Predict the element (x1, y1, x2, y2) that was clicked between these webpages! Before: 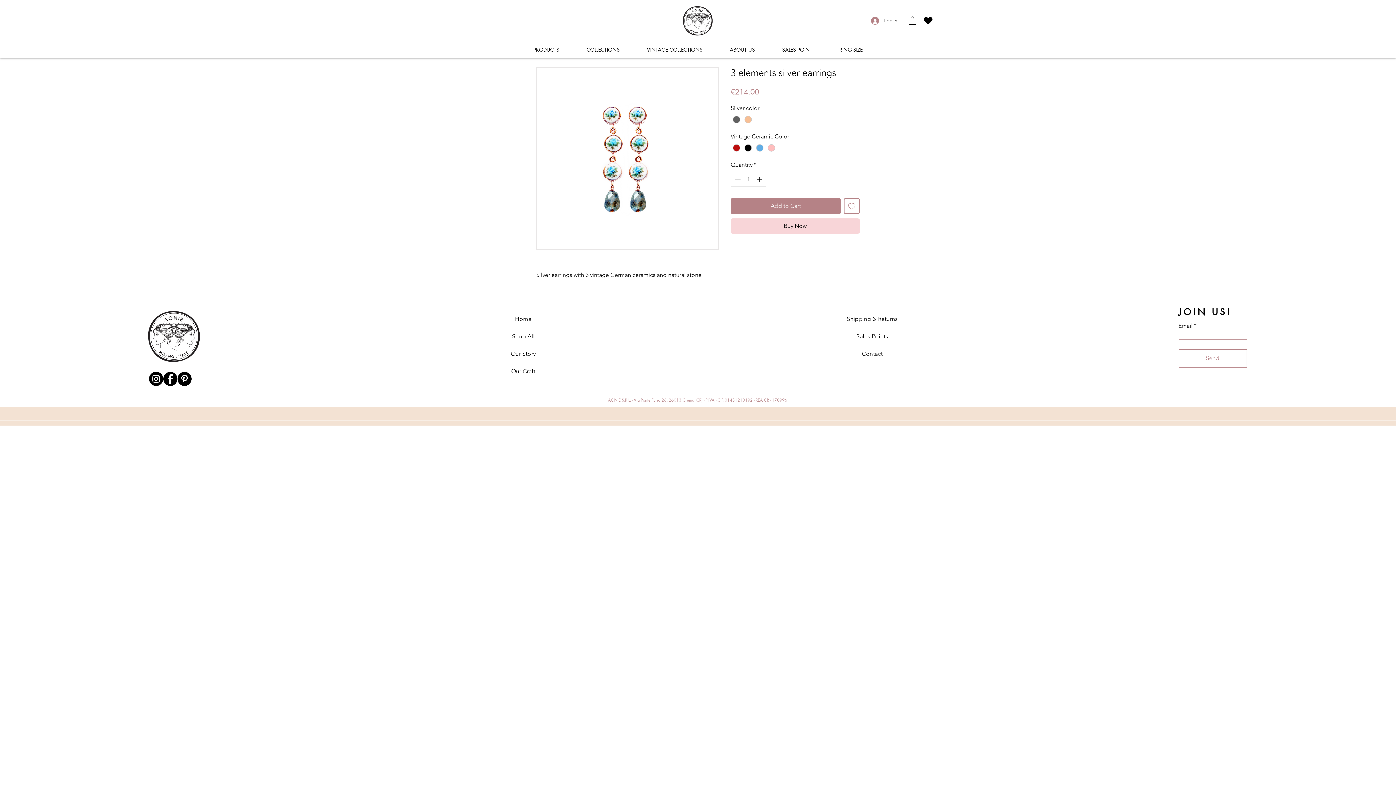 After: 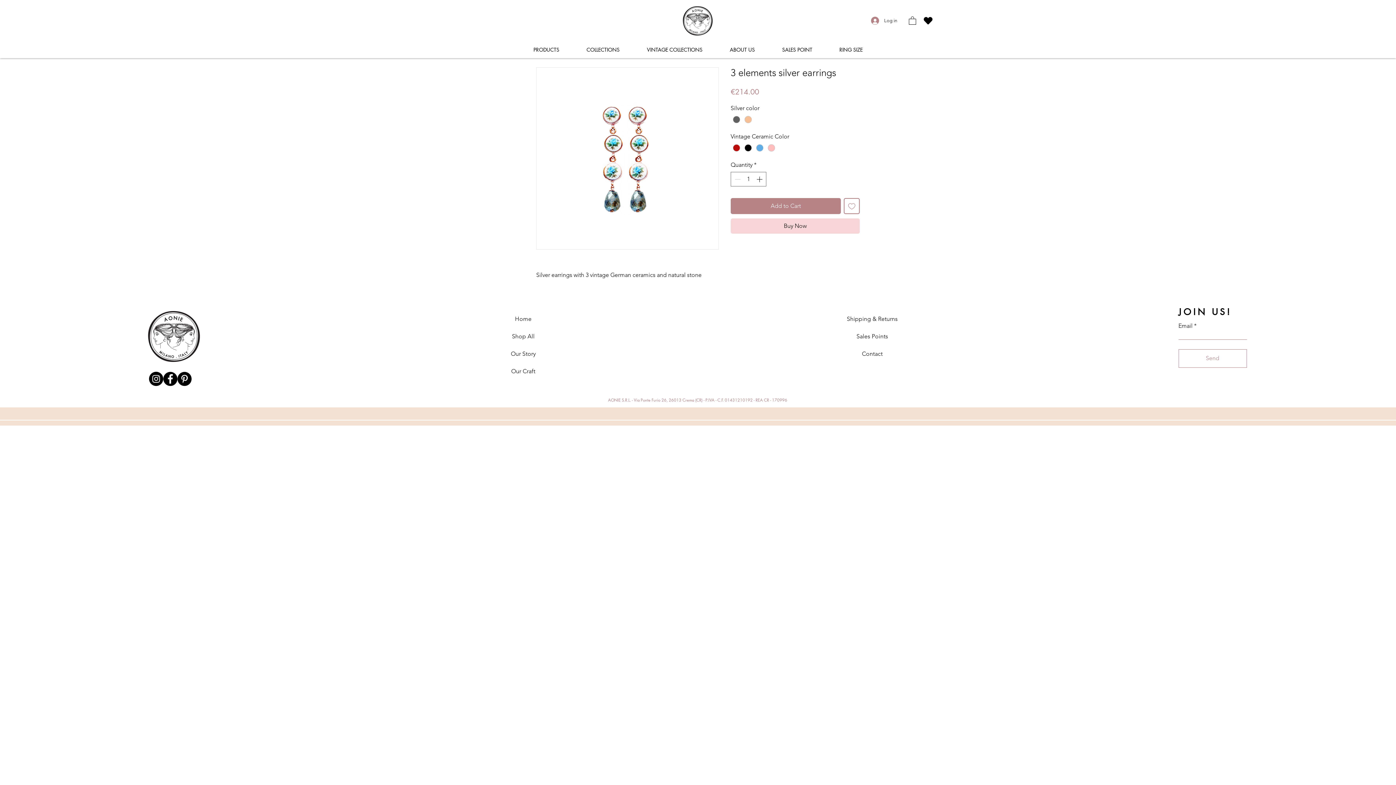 Action: label: Add to Wishlist bbox: (844, 198, 860, 214)